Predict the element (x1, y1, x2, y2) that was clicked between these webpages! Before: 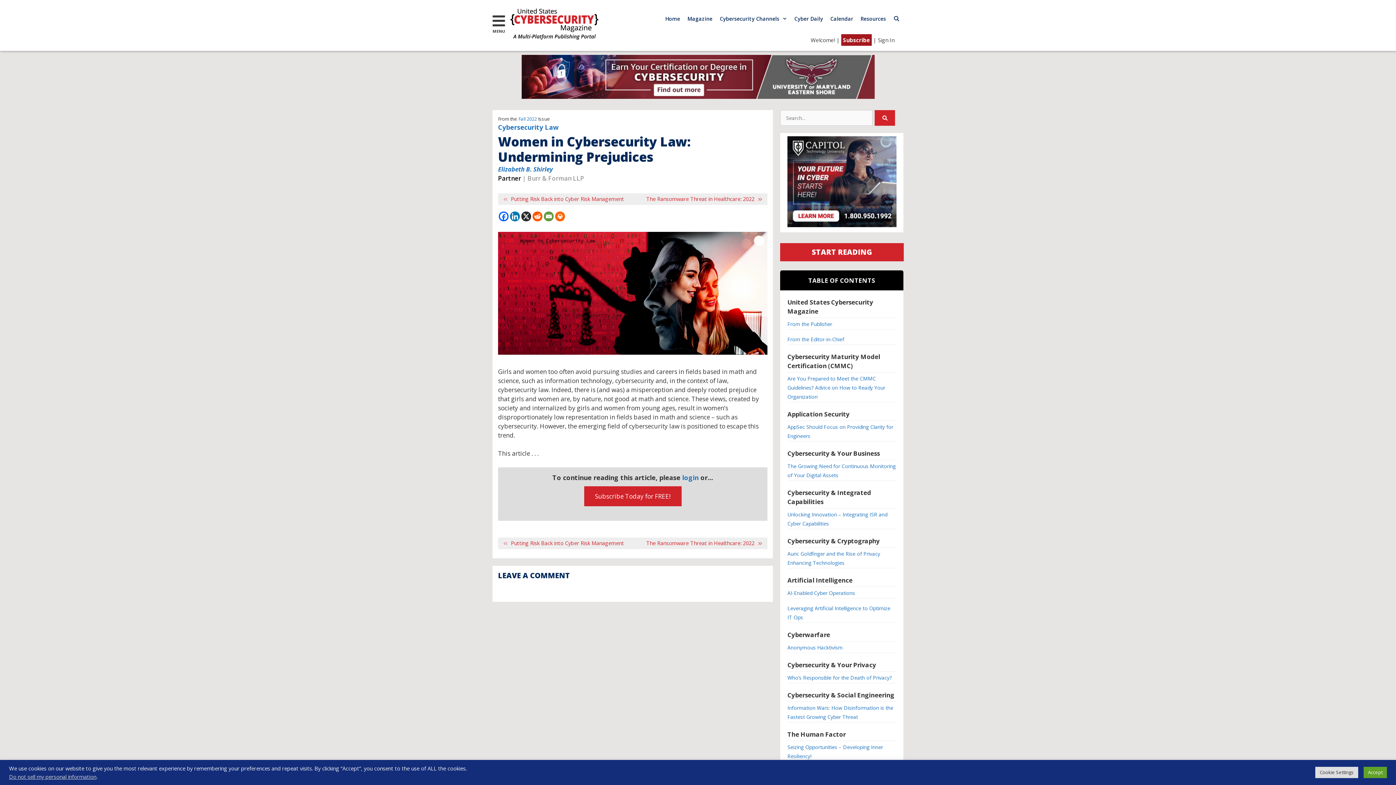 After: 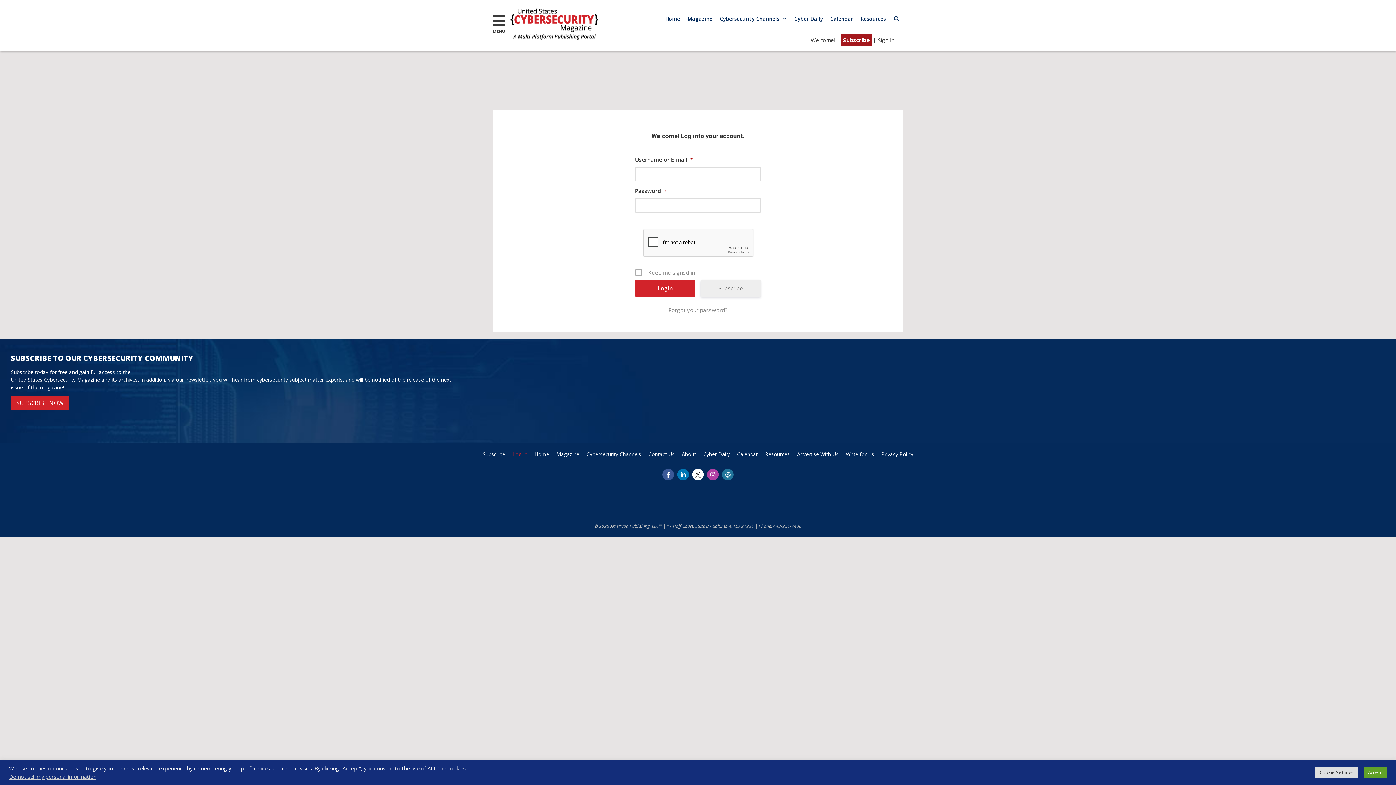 Action: label: Sign In bbox: (878, 36, 894, 43)